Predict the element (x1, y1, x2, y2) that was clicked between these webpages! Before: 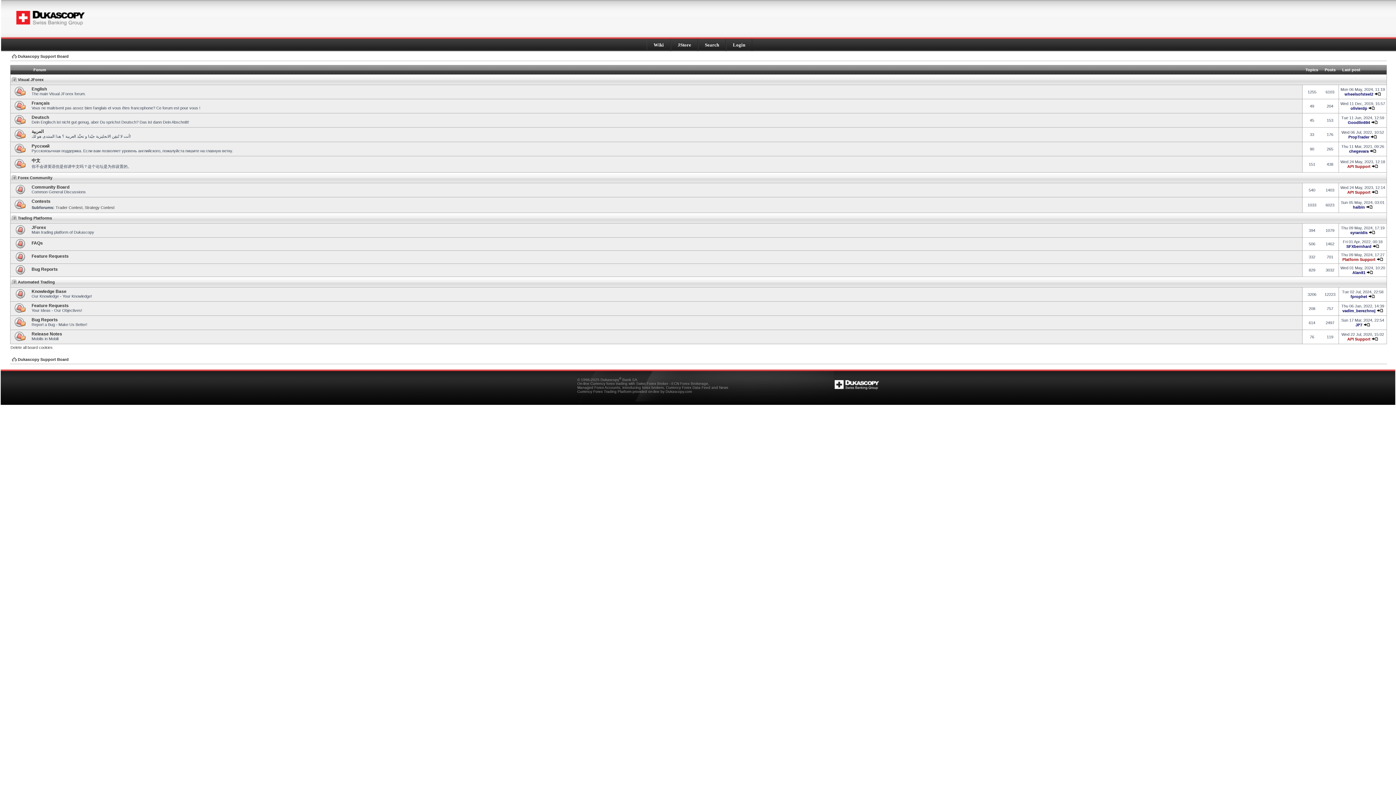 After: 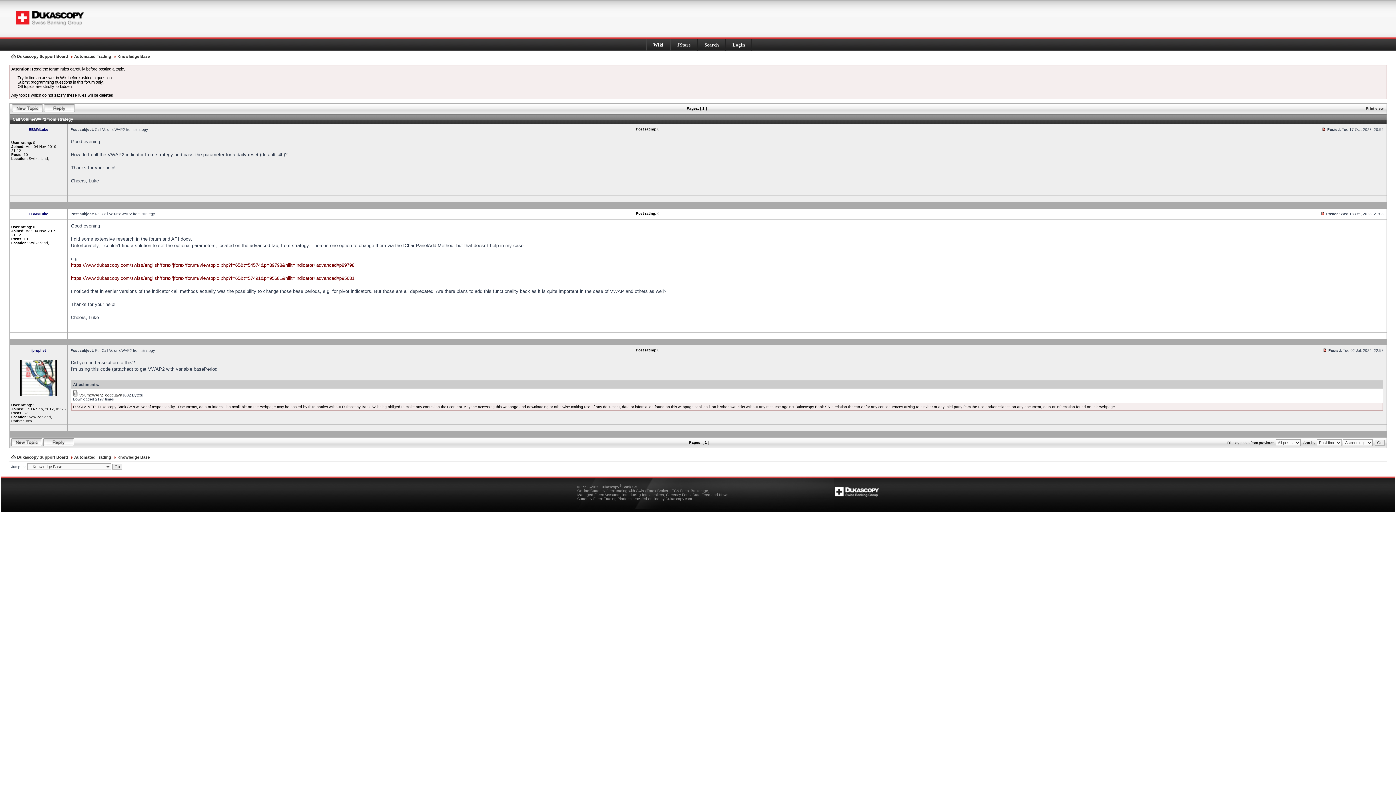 Action: bbox: (1368, 294, 1375, 298)